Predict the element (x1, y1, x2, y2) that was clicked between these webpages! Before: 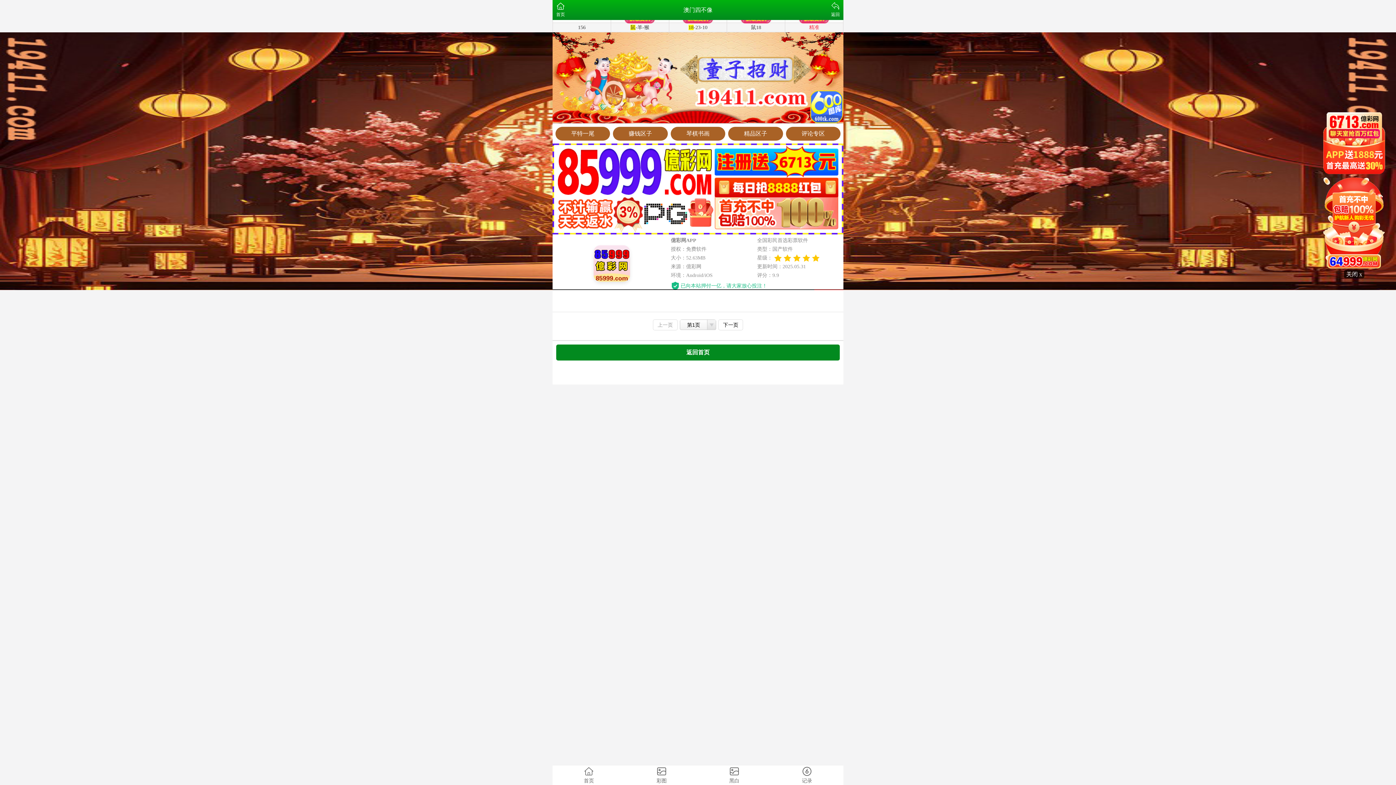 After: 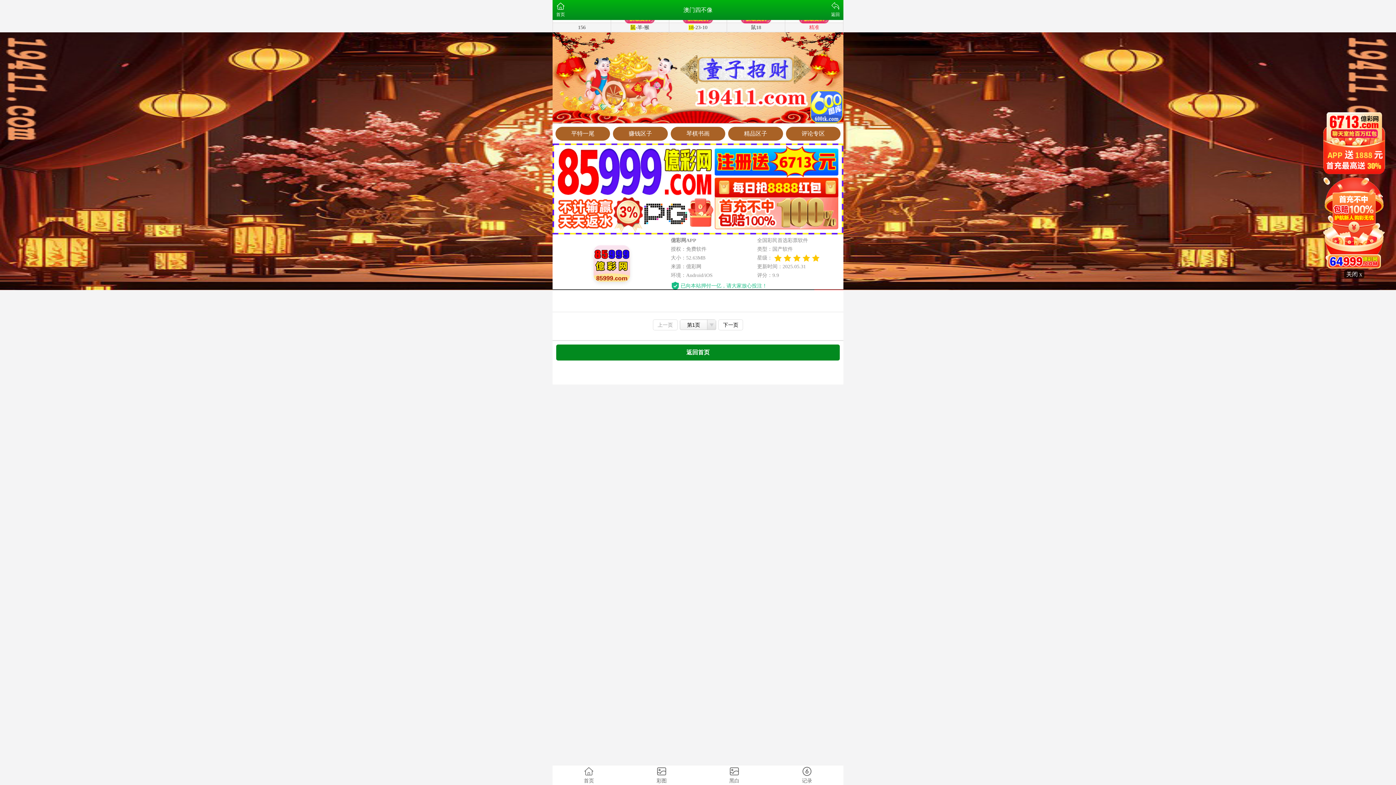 Action: label: 上一页 bbox: (653, 319, 677, 330)